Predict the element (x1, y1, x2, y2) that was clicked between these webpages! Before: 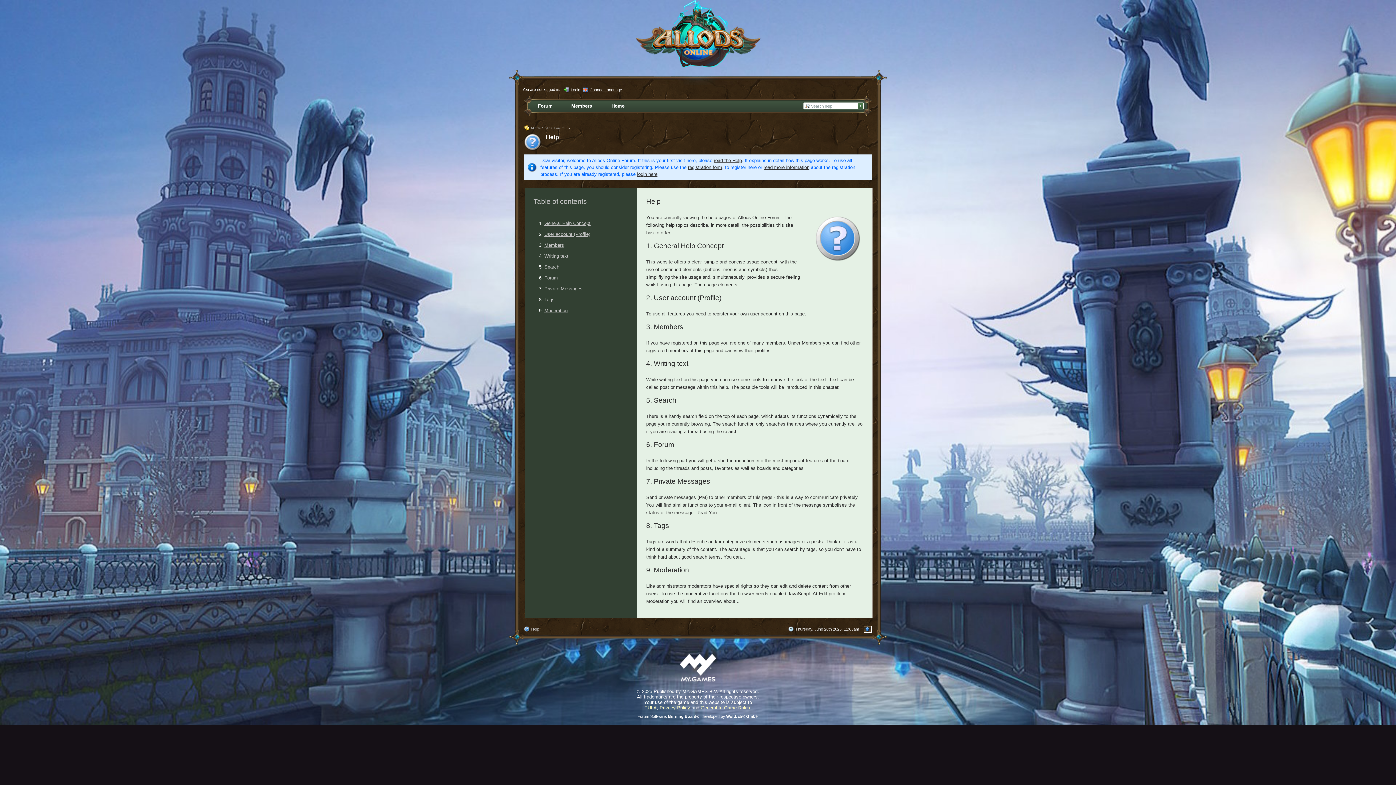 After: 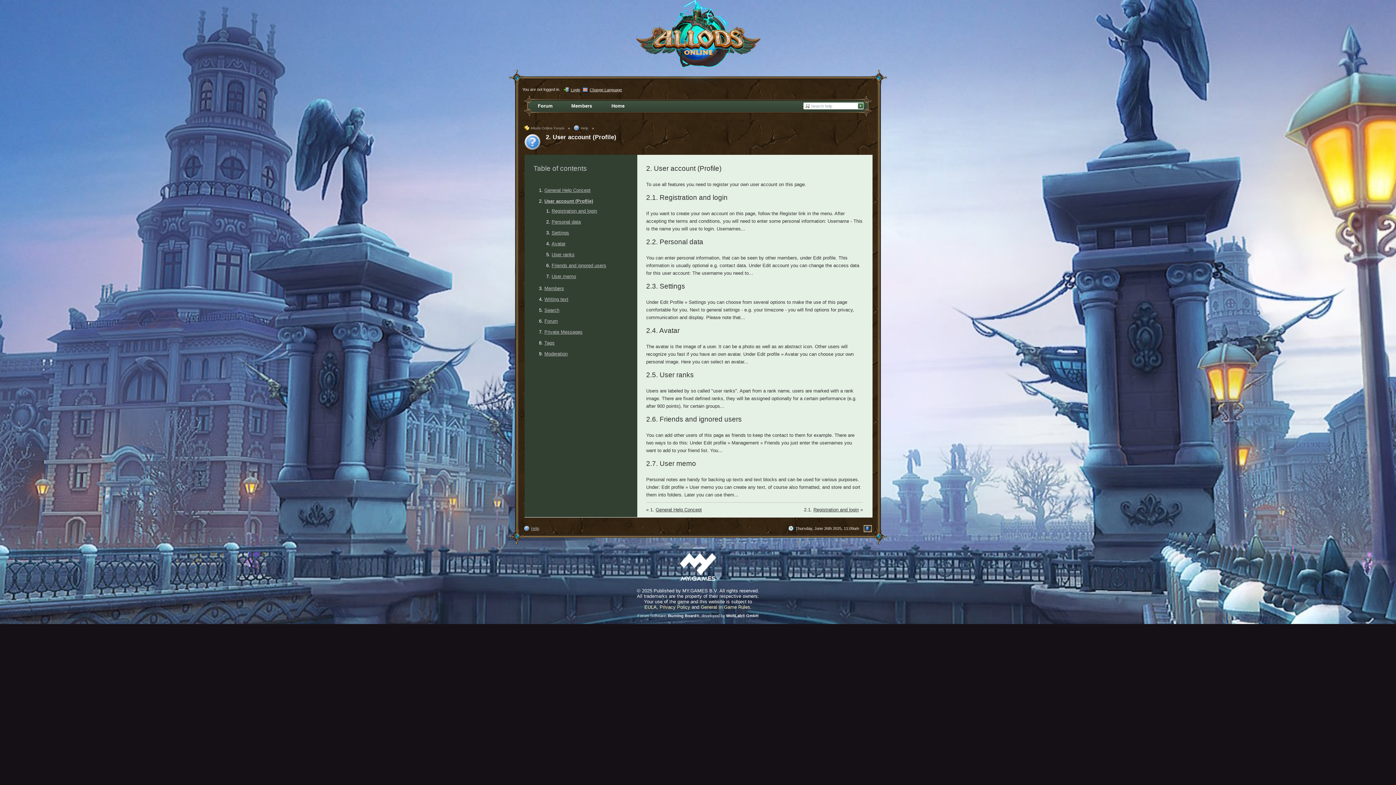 Action: bbox: (654, 294, 721, 301) label: User account (Profile)